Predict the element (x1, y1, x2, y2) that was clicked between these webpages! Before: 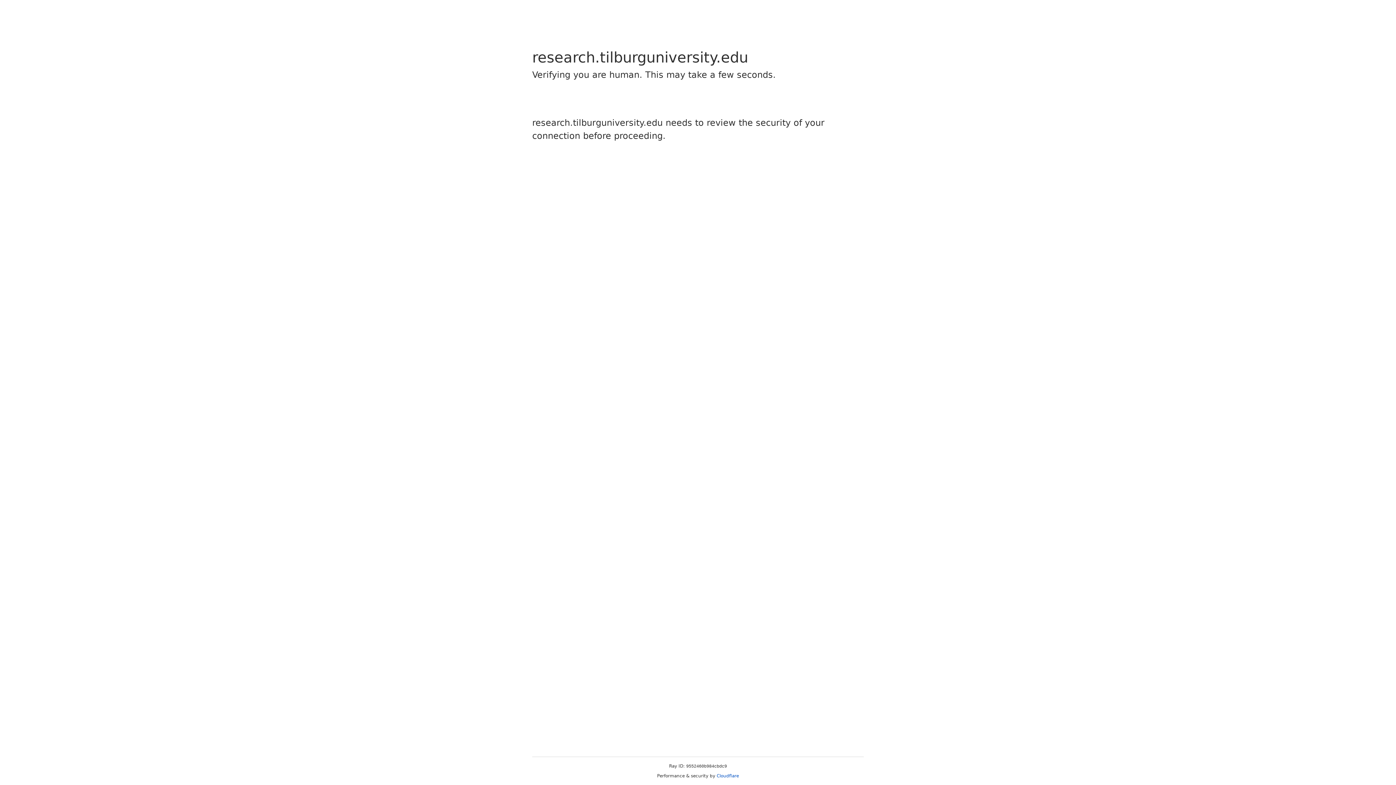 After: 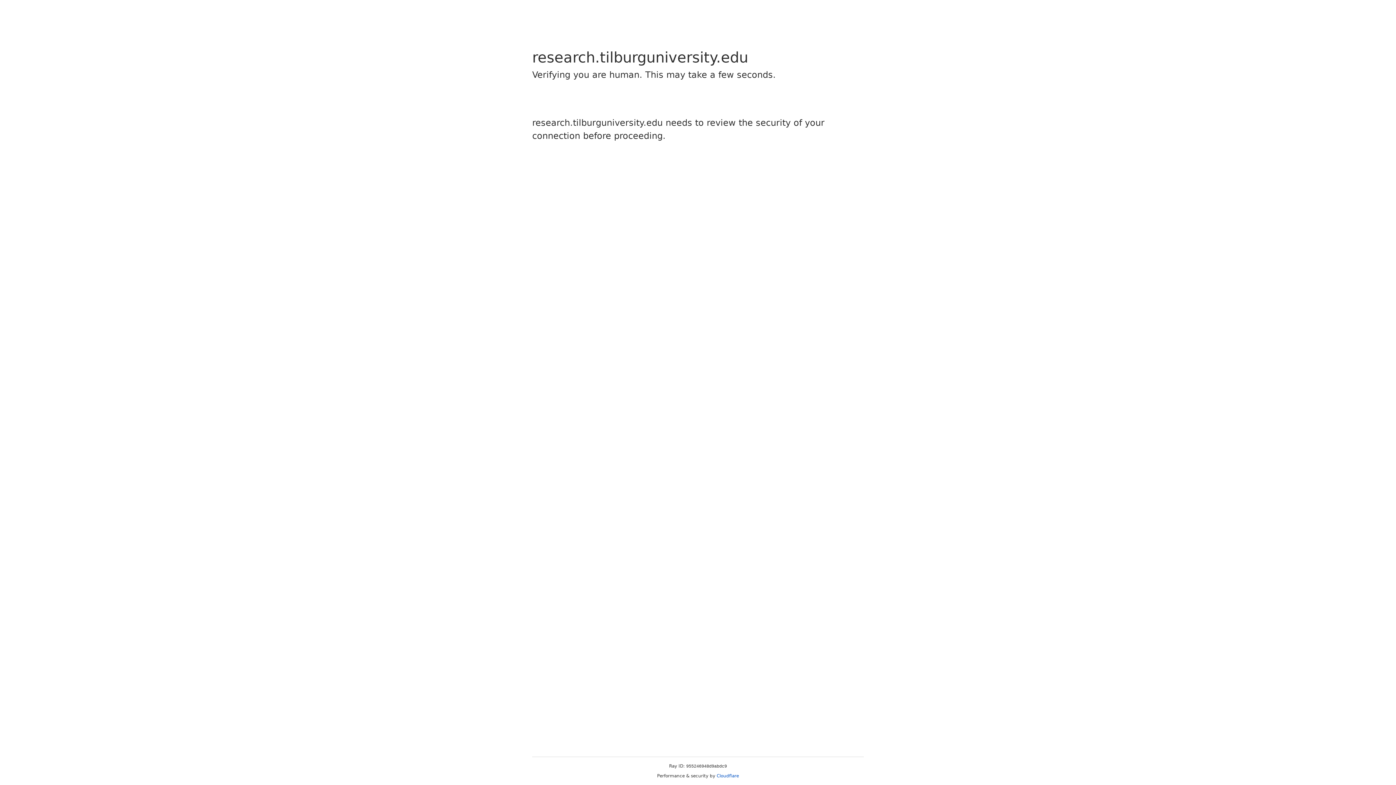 Action: bbox: (716, 773, 739, 778) label: Cloudflare